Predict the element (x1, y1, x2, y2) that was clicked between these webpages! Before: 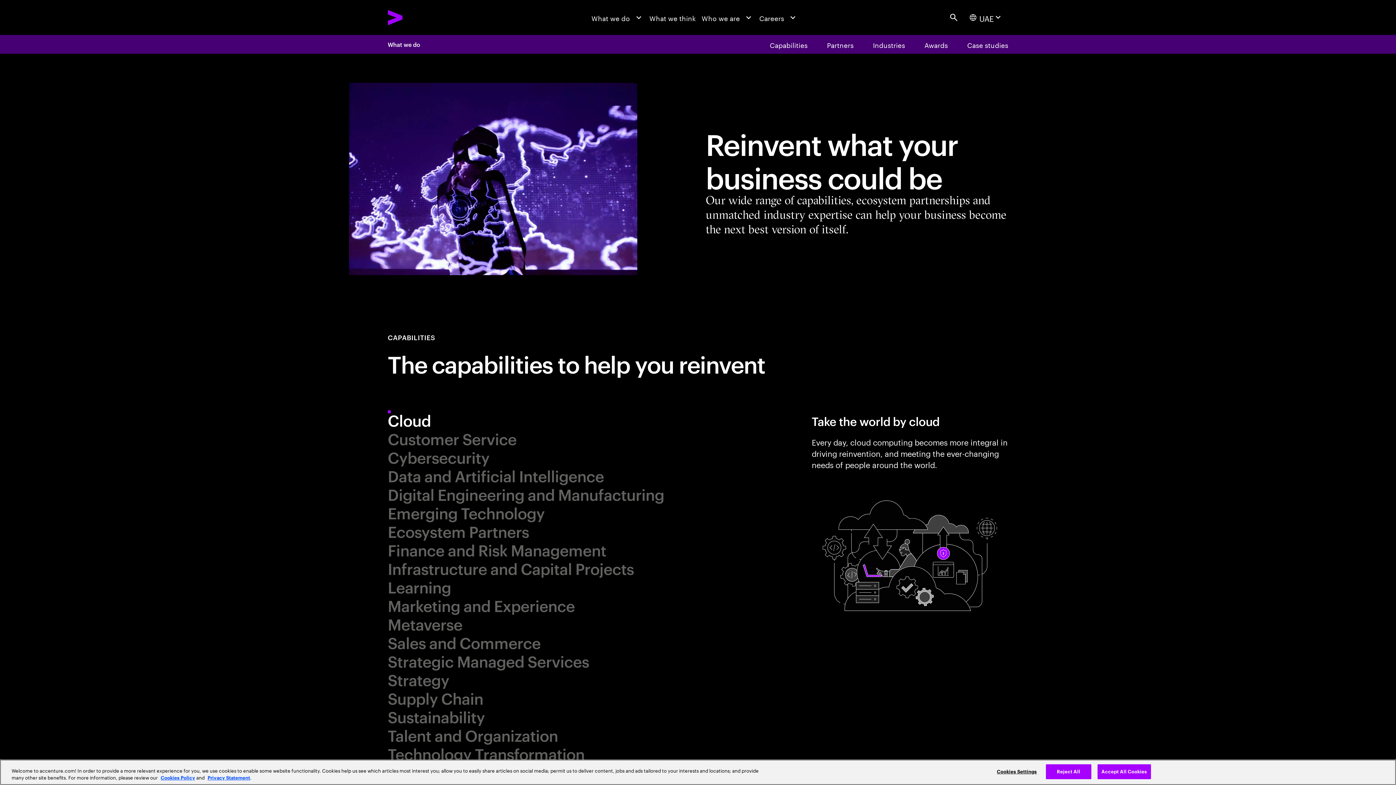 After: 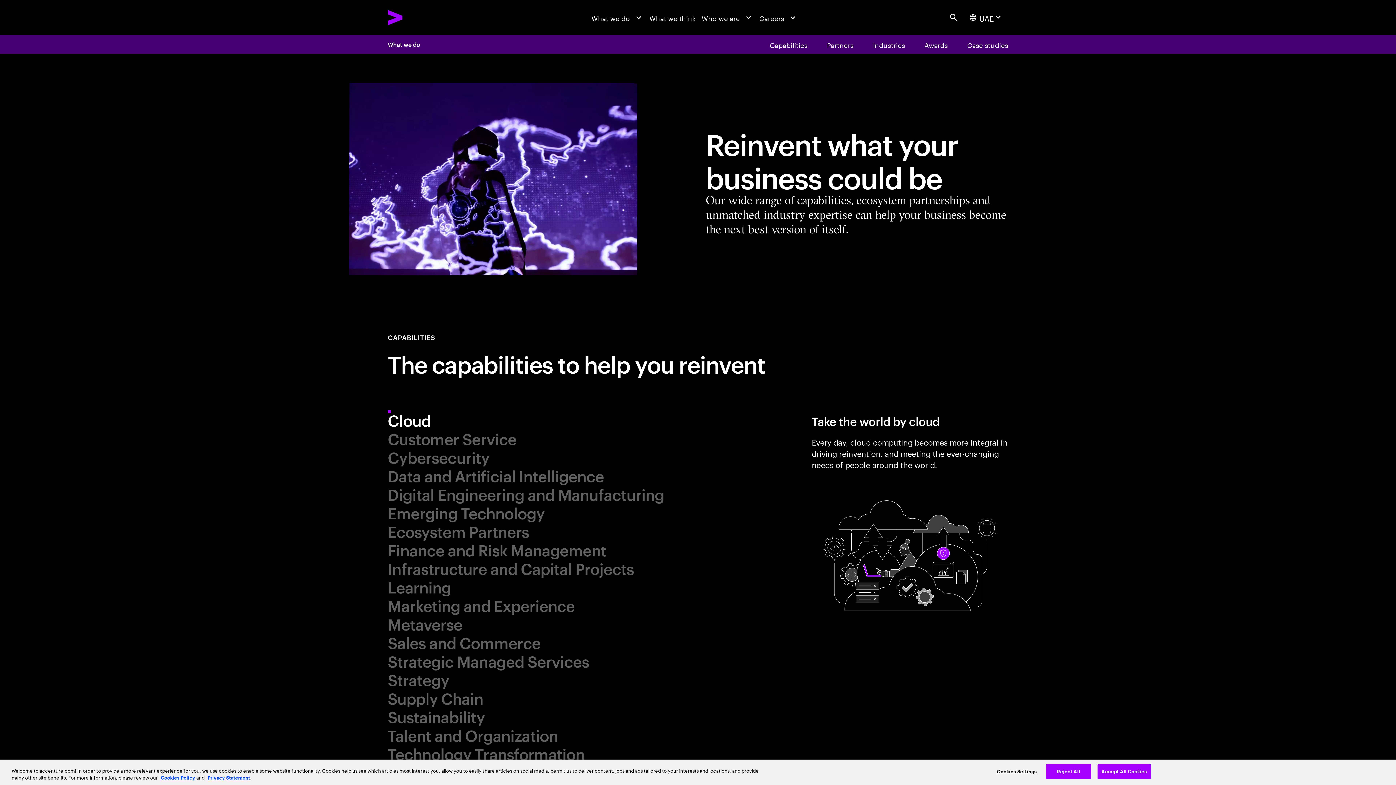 Action: bbox: (387, 34, 420, 53) label: What we do